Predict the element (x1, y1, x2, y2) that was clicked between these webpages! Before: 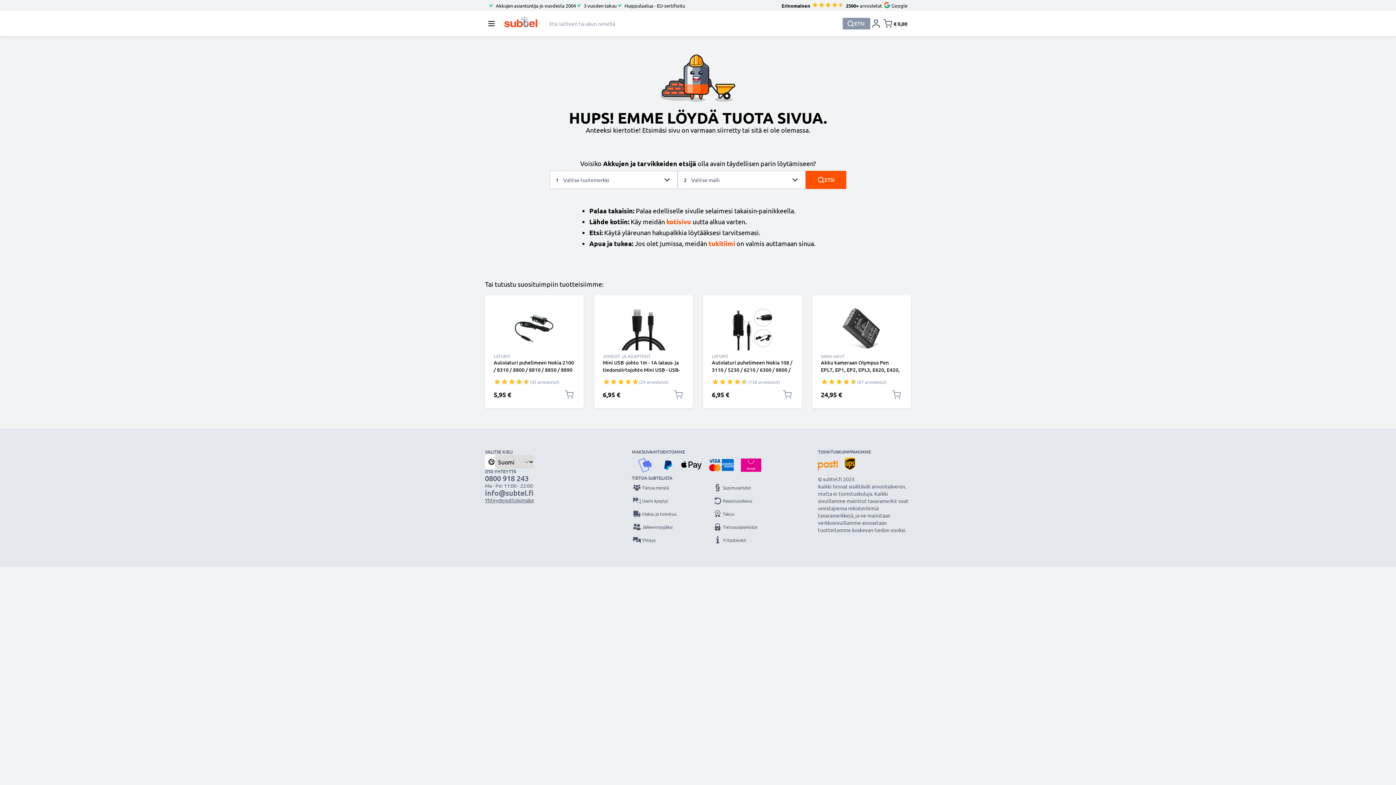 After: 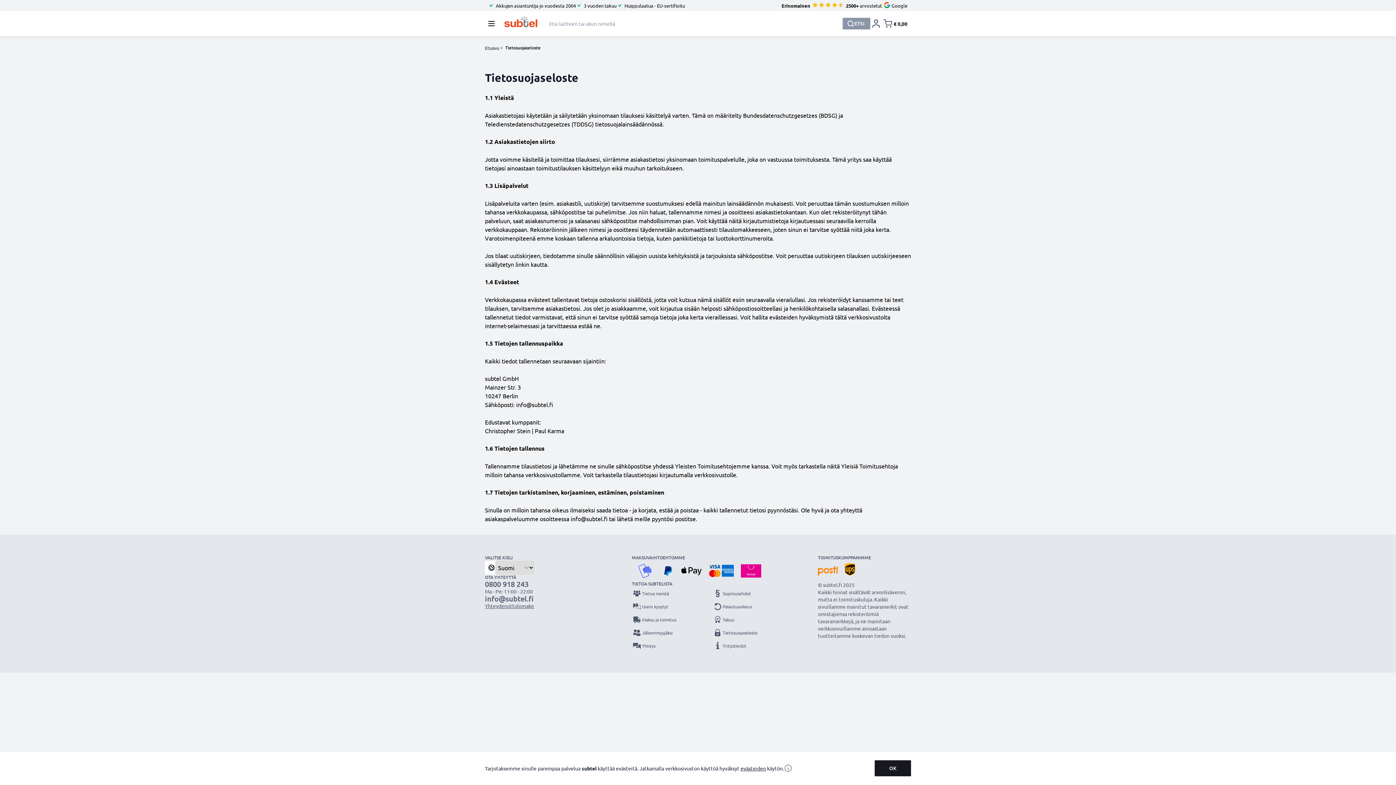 Action: label: Tietosuojaseloste bbox: (712, 522, 764, 532)